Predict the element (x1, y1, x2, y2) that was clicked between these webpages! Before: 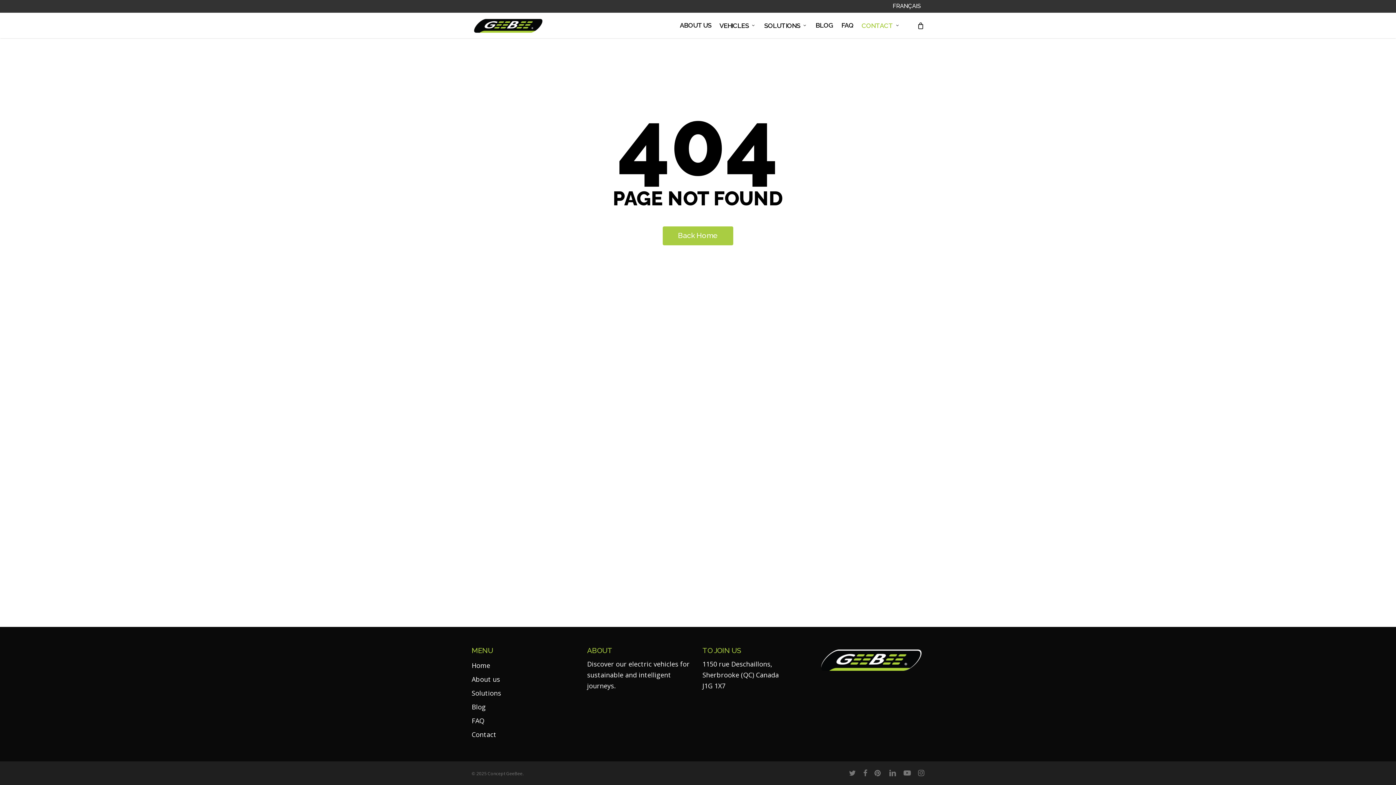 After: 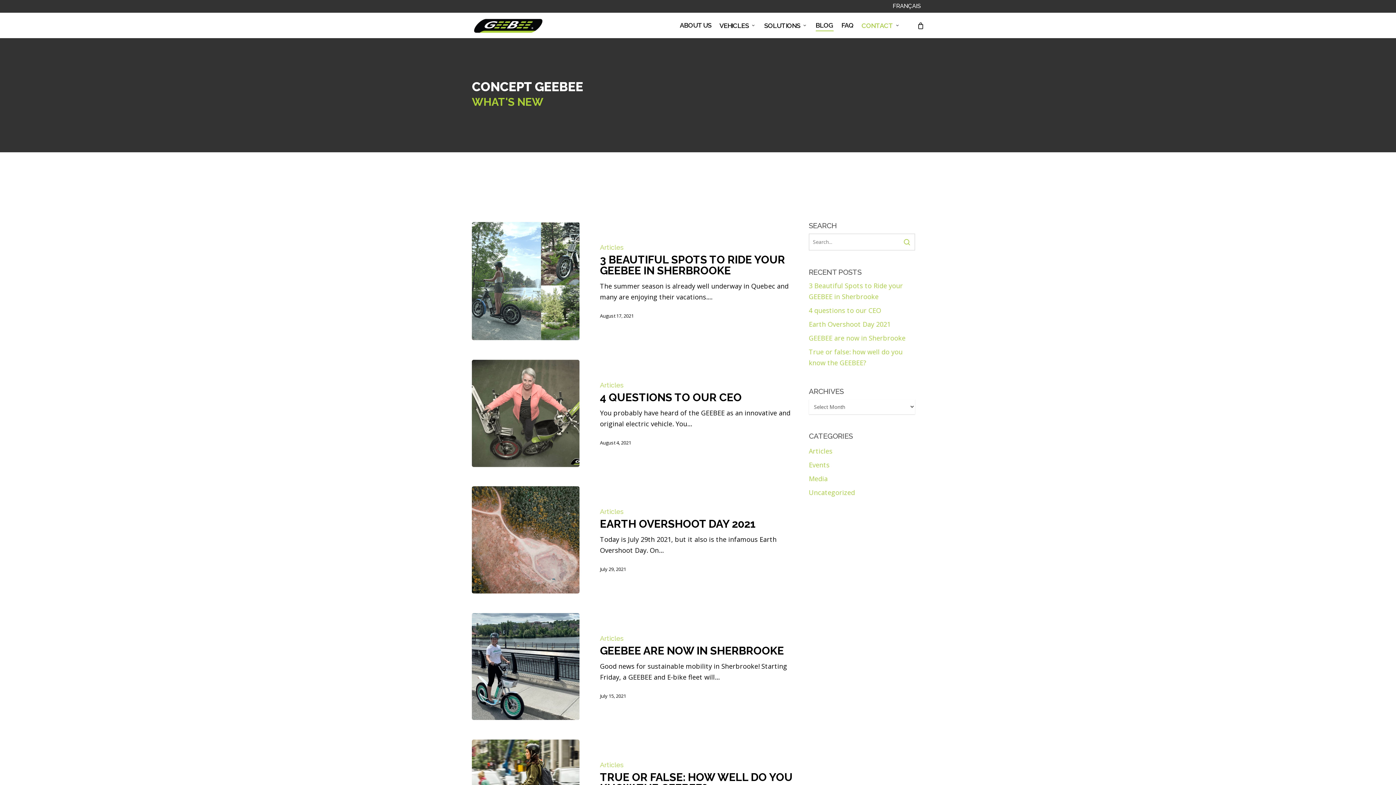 Action: bbox: (815, 23, 833, 27) label: BLOG